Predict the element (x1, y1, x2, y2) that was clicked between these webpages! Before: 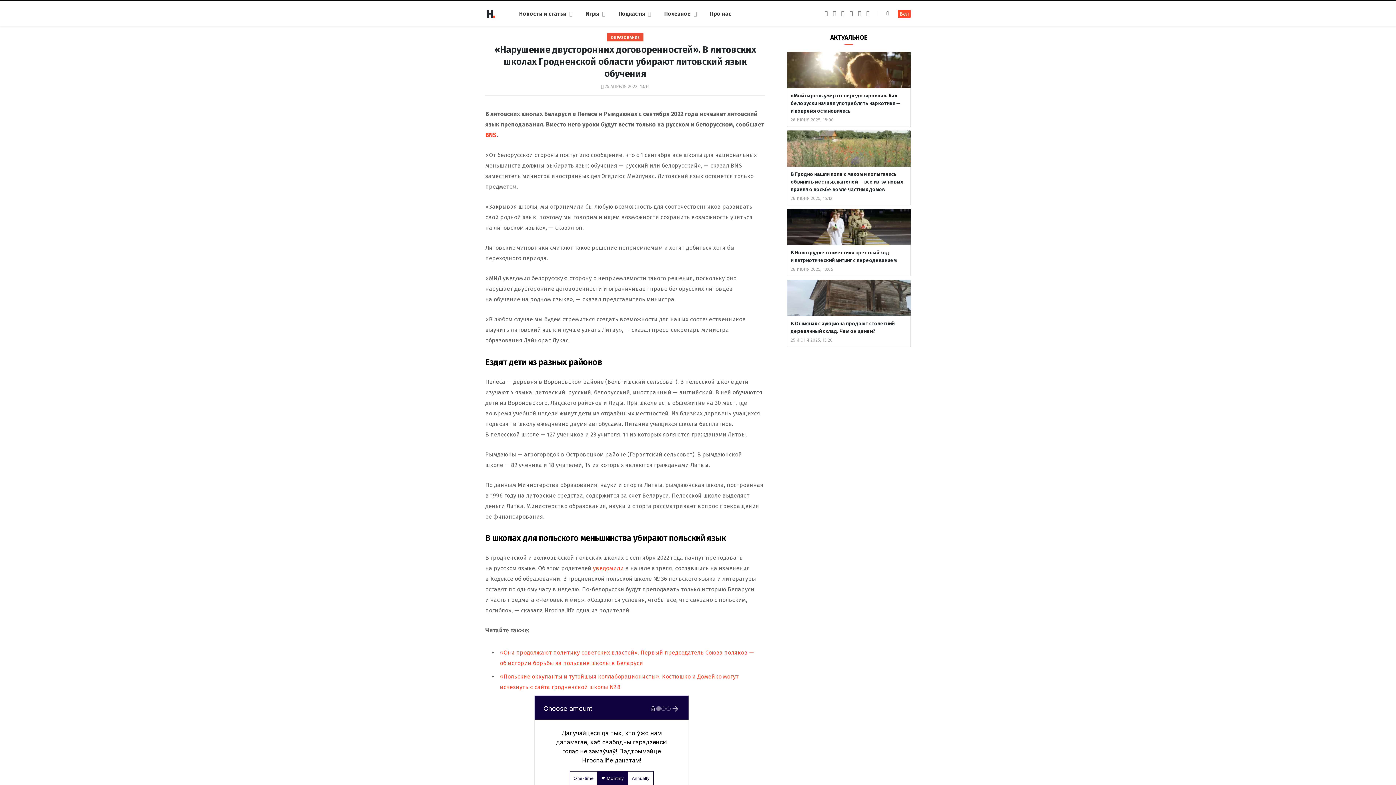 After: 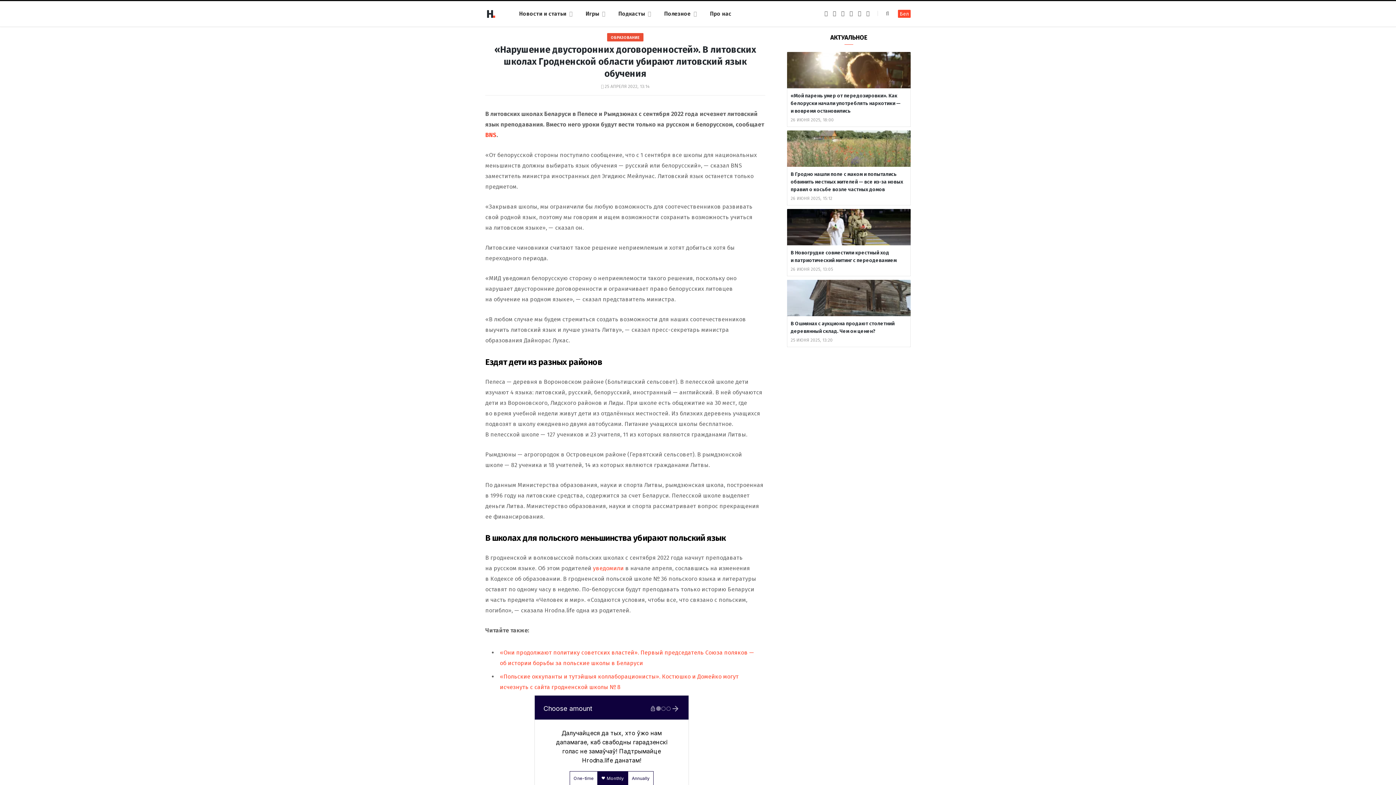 Action: bbox: (441, 184, 460, 203)